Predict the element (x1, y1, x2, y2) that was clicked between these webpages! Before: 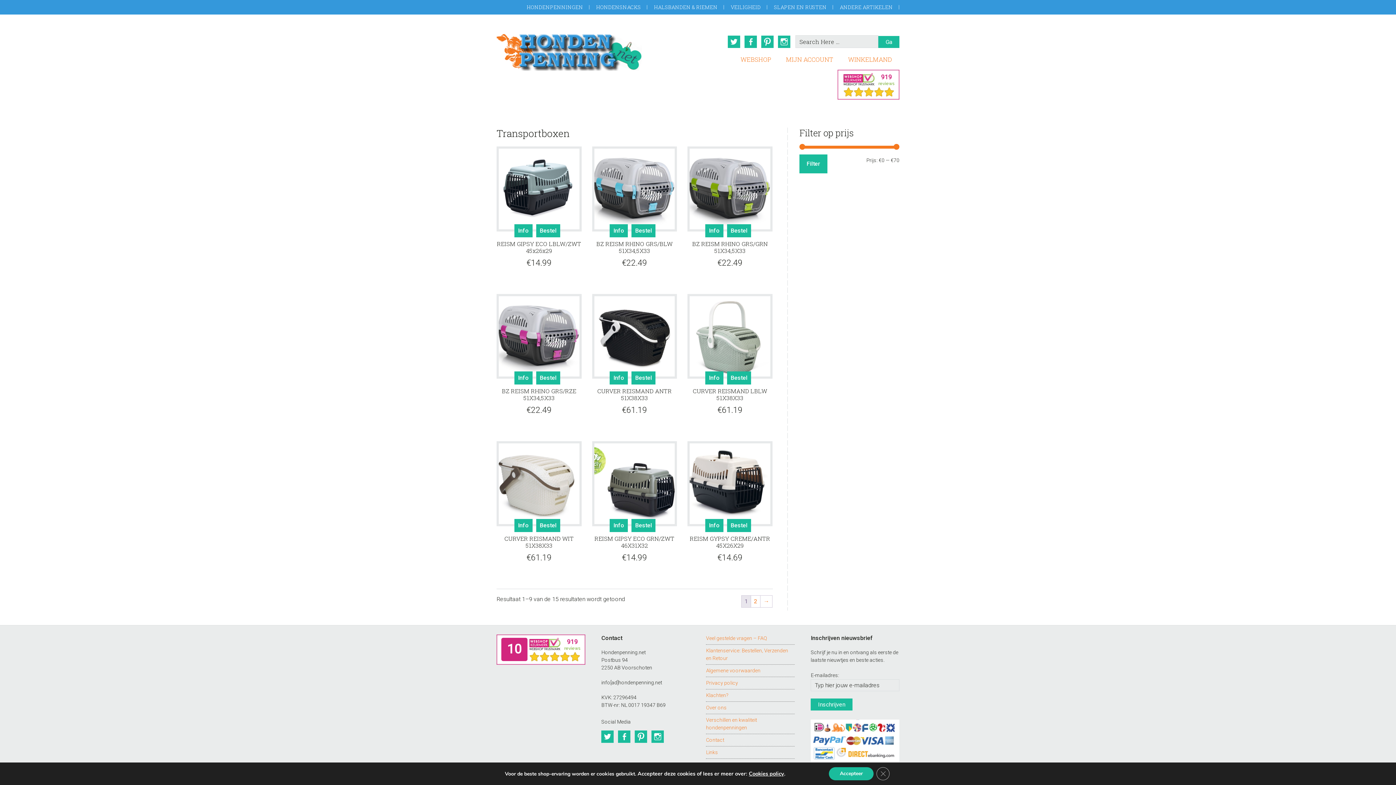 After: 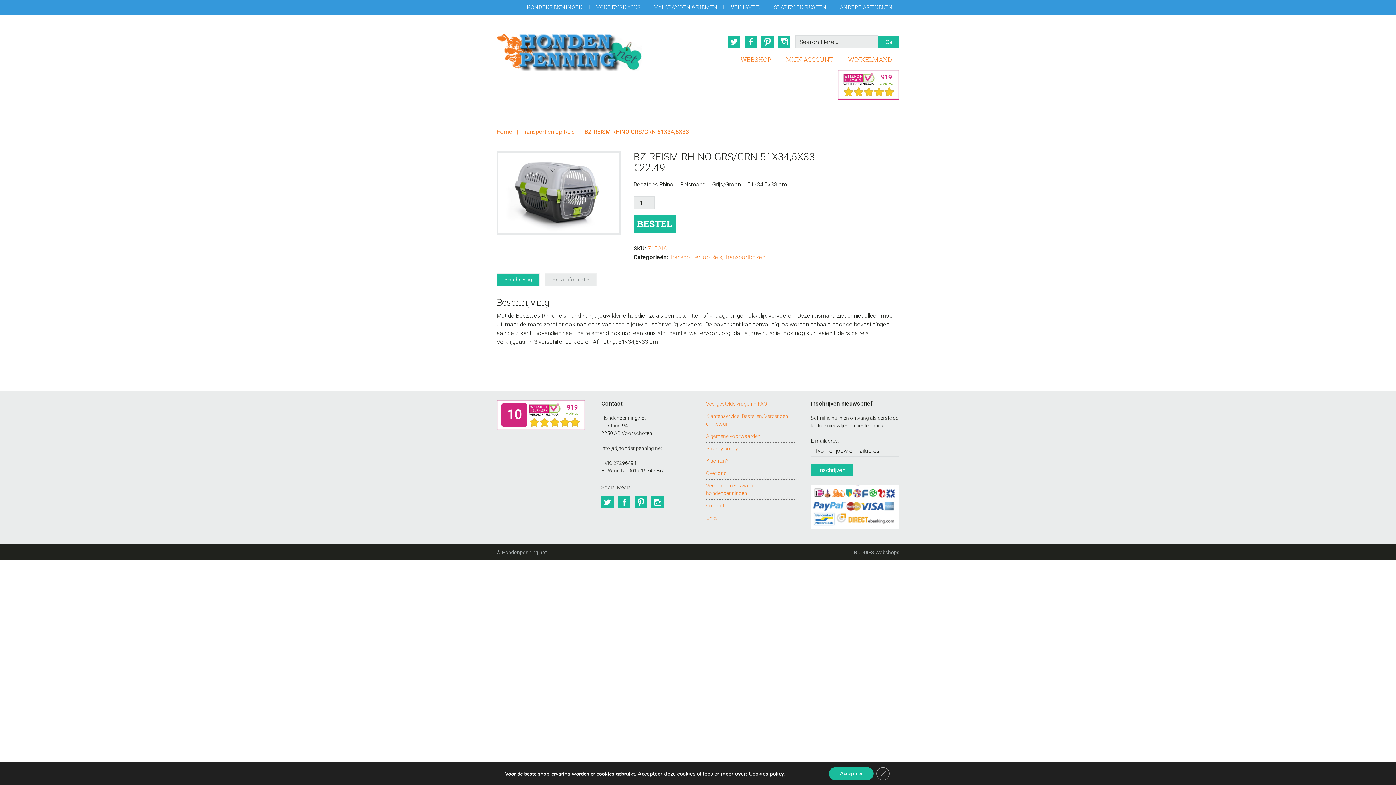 Action: bbox: (705, 224, 723, 237) label: Info